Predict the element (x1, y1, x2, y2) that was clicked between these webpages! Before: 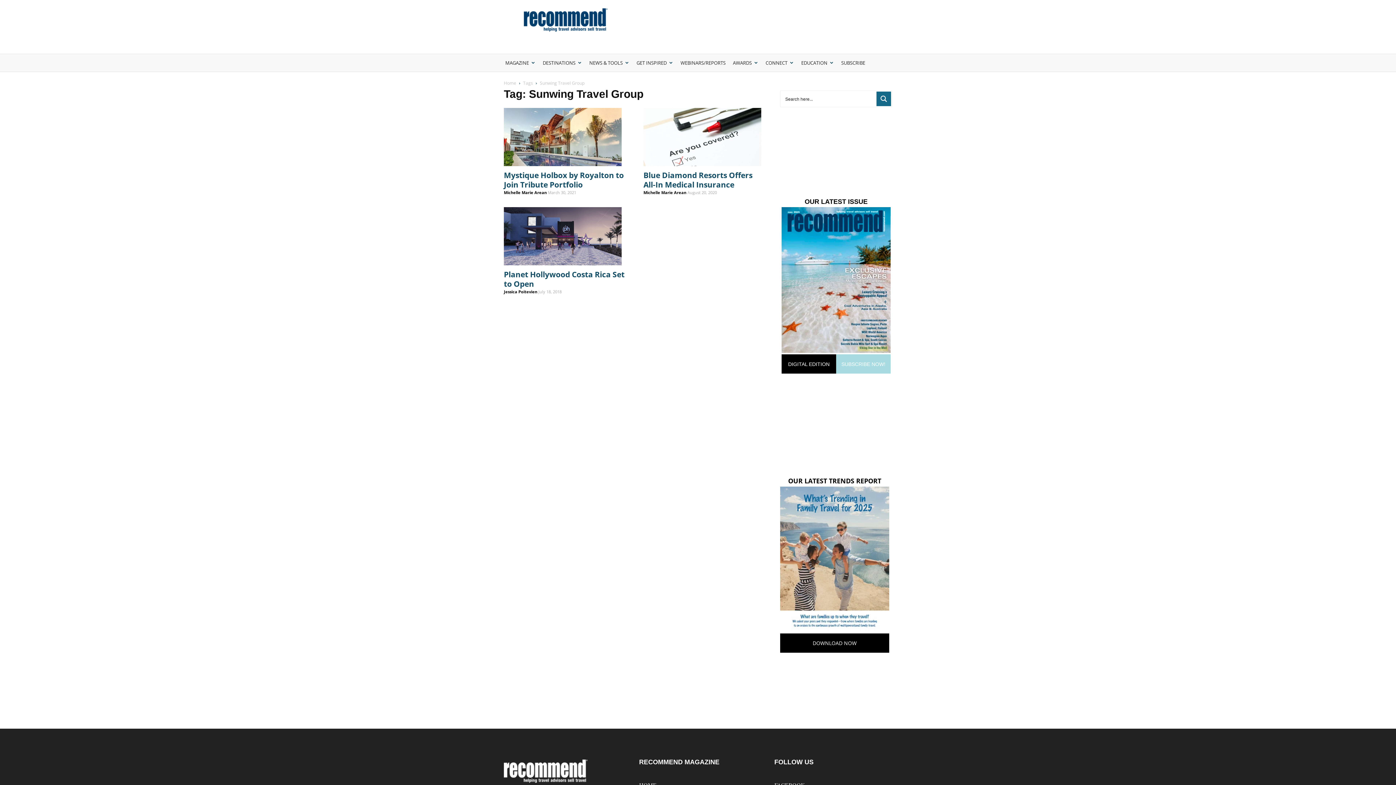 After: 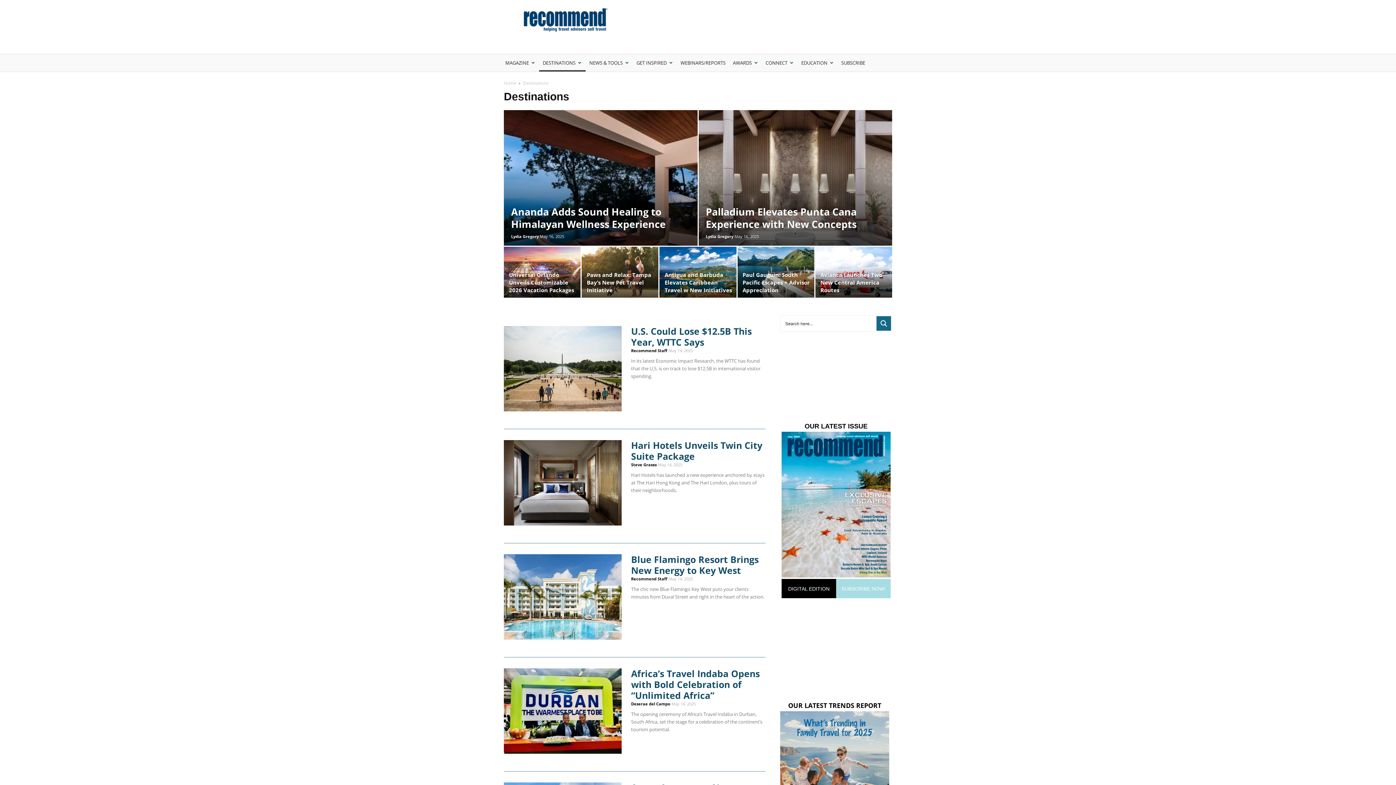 Action: label: DESTINATIONS bbox: (539, 54, 585, 71)